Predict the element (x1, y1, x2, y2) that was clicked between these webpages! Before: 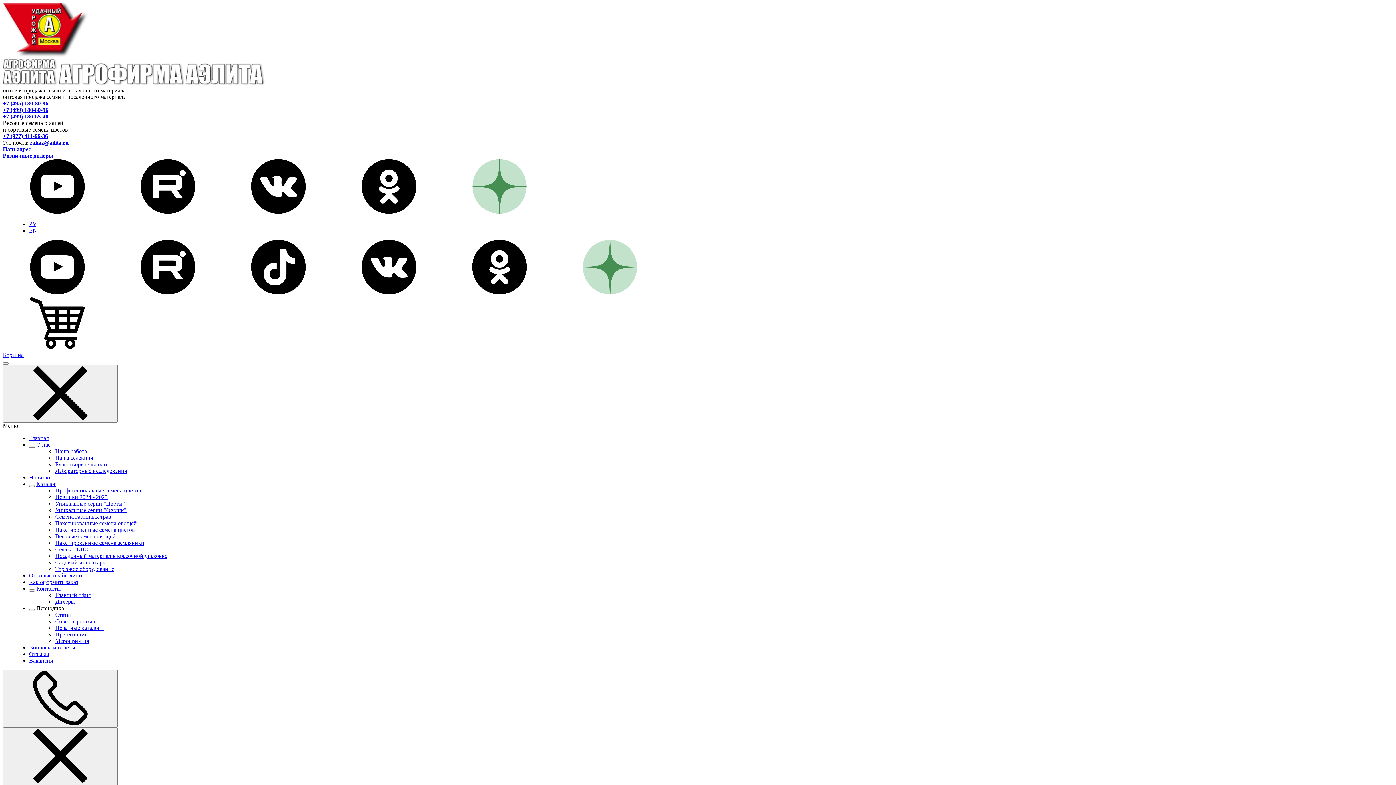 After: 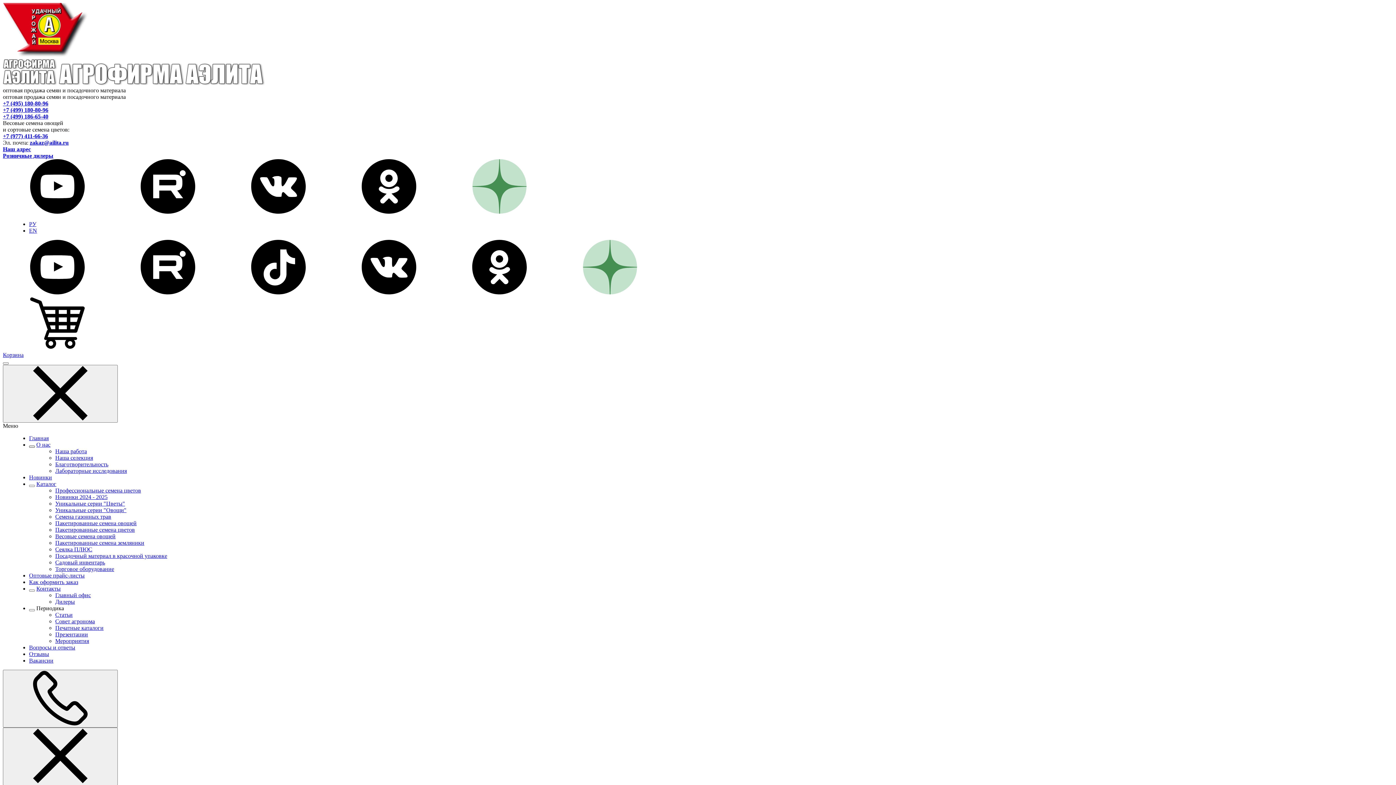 Action: bbox: (29, 445, 34, 448)